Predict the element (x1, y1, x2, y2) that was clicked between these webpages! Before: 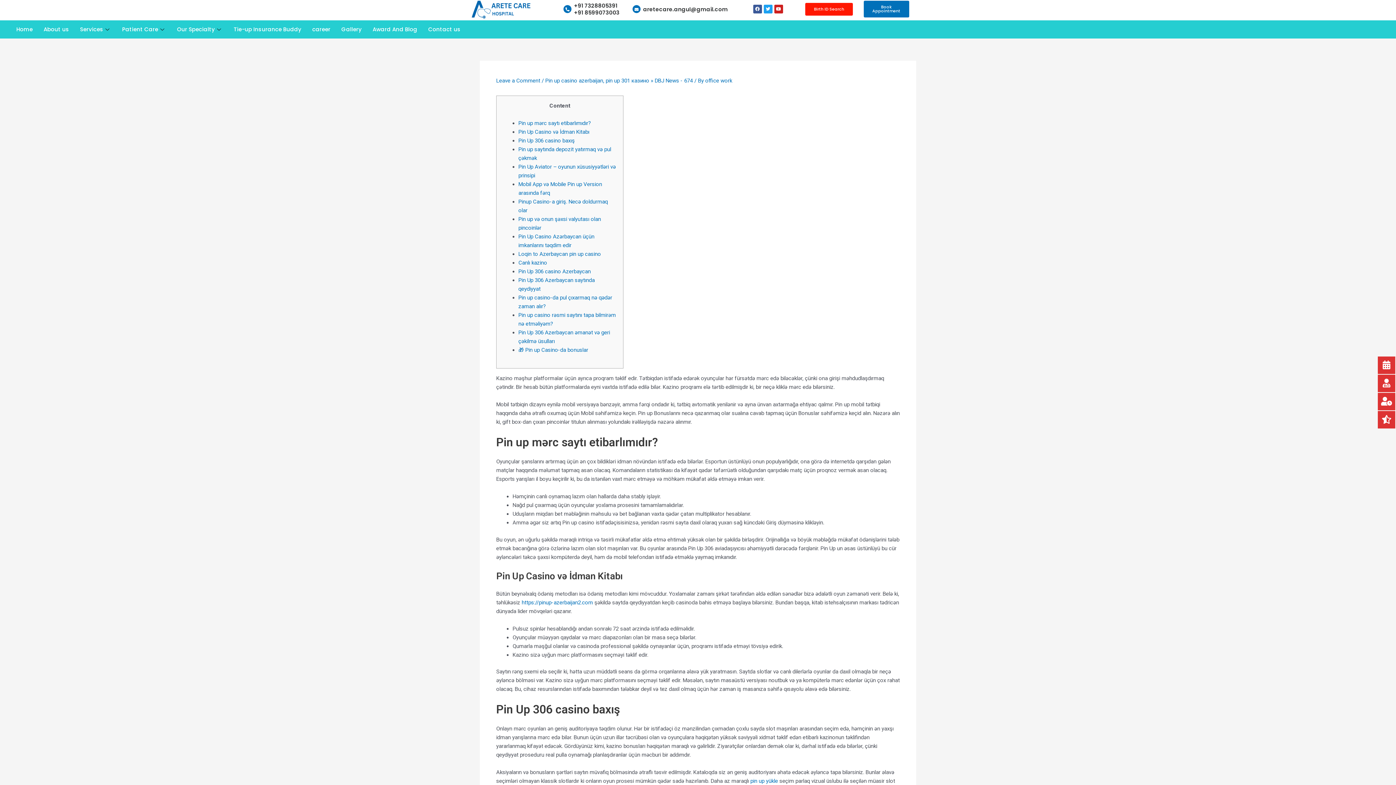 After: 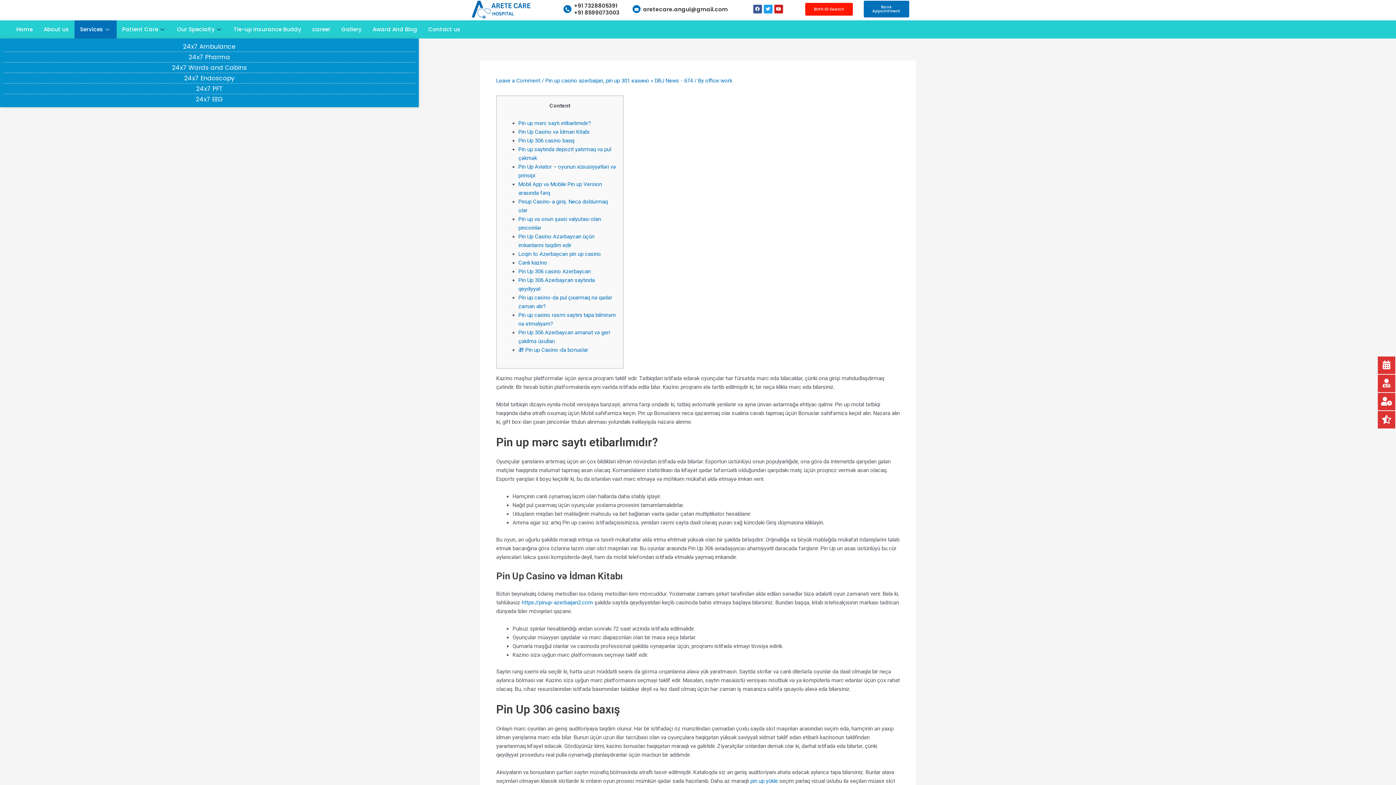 Action: label: Services bbox: (74, 20, 116, 38)